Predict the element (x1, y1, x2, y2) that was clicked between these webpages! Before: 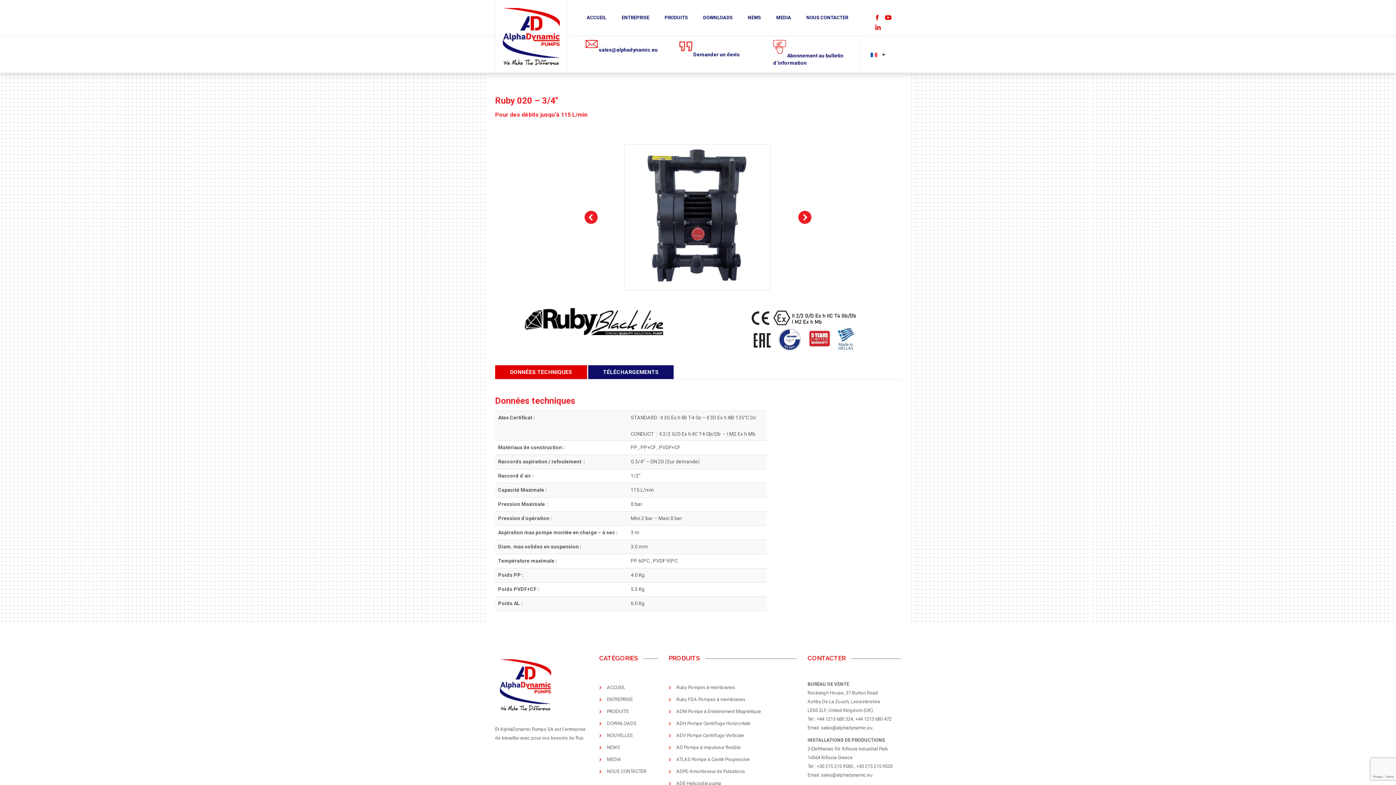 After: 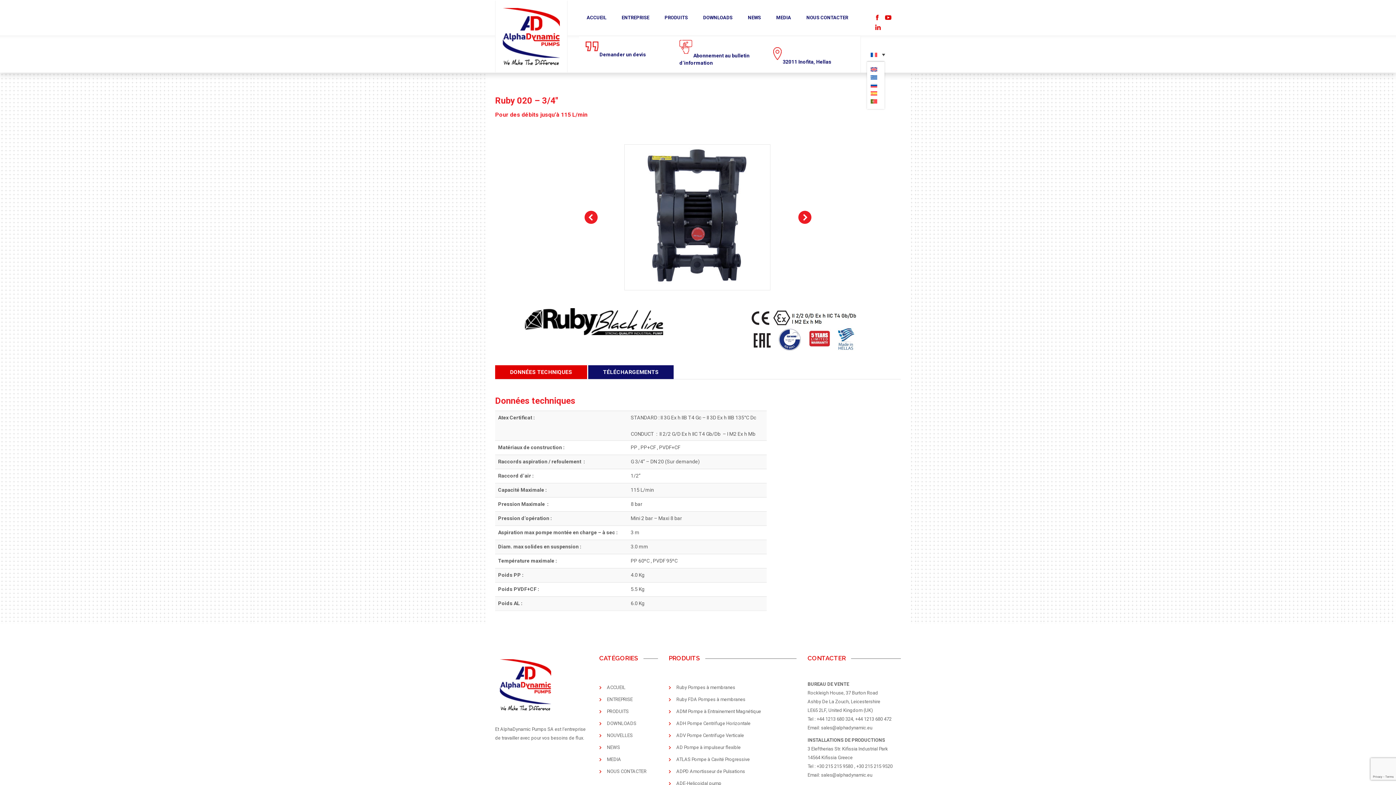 Action: bbox: (867, 47, 889, 61)